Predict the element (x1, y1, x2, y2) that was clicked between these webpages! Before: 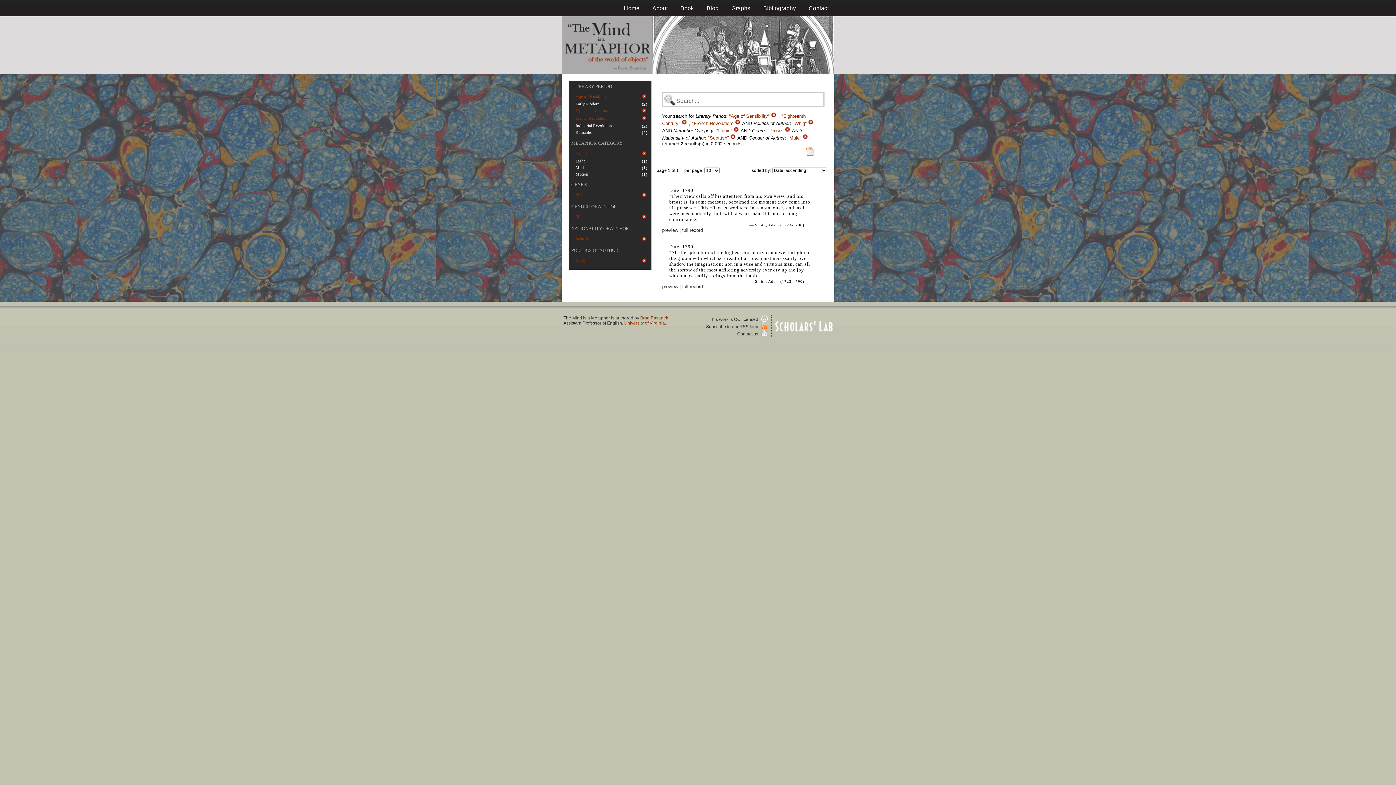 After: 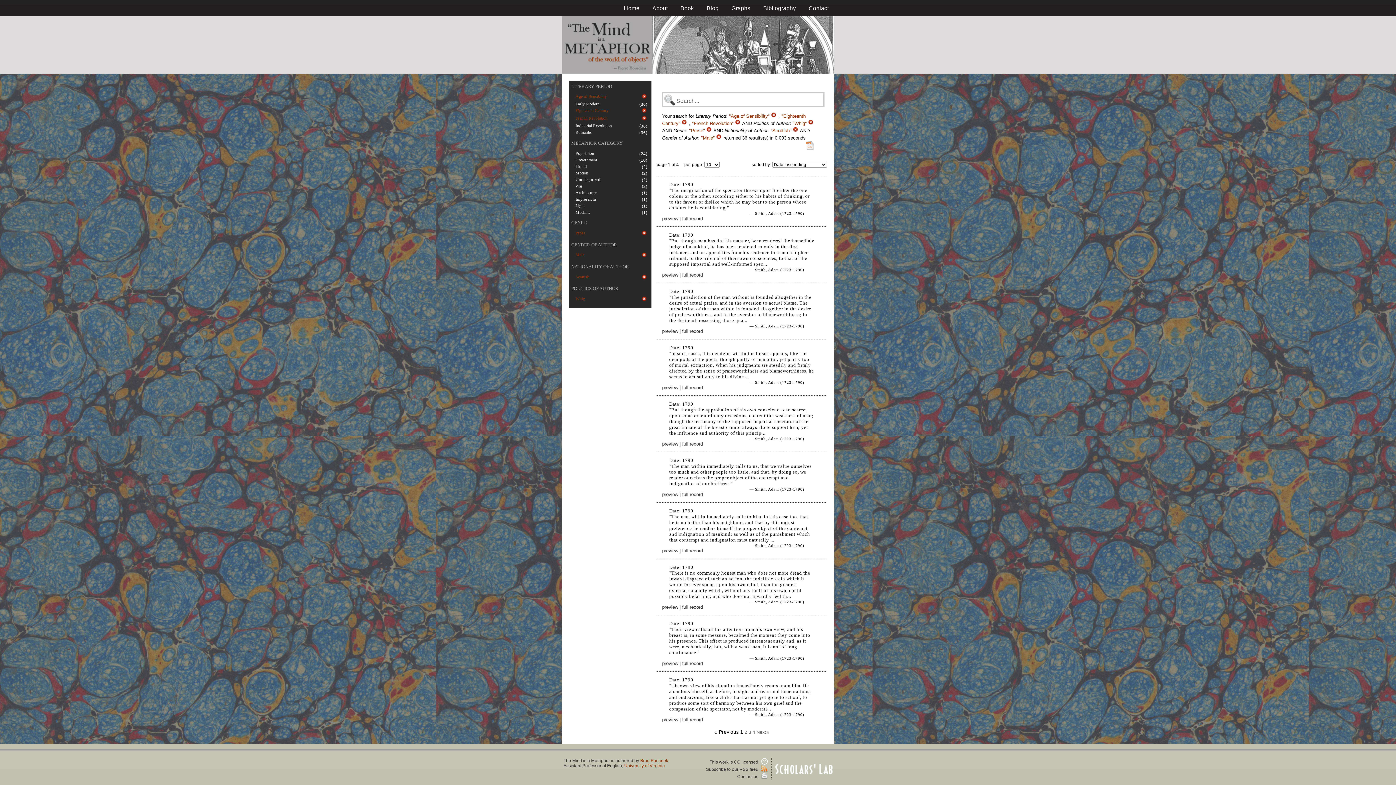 Action: bbox: (641, 152, 647, 156)